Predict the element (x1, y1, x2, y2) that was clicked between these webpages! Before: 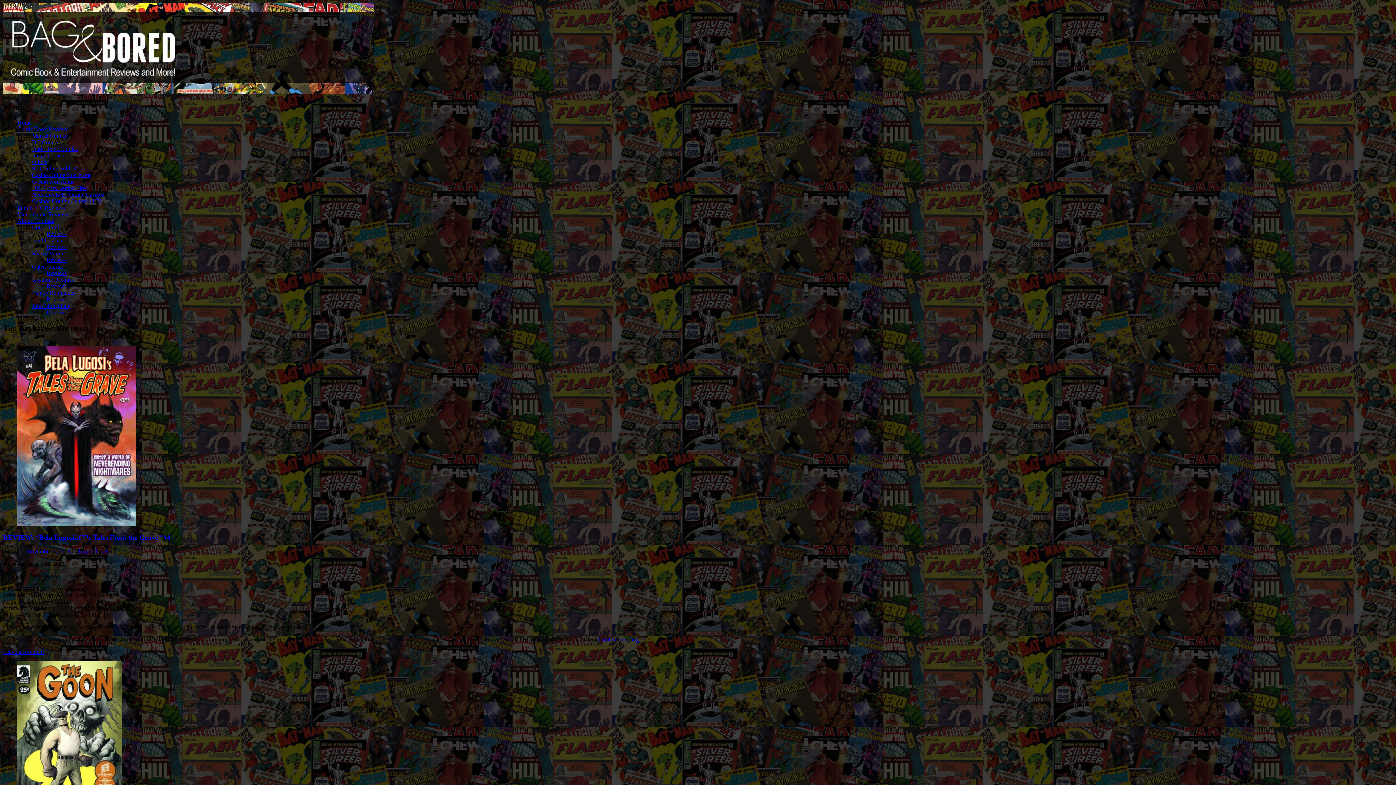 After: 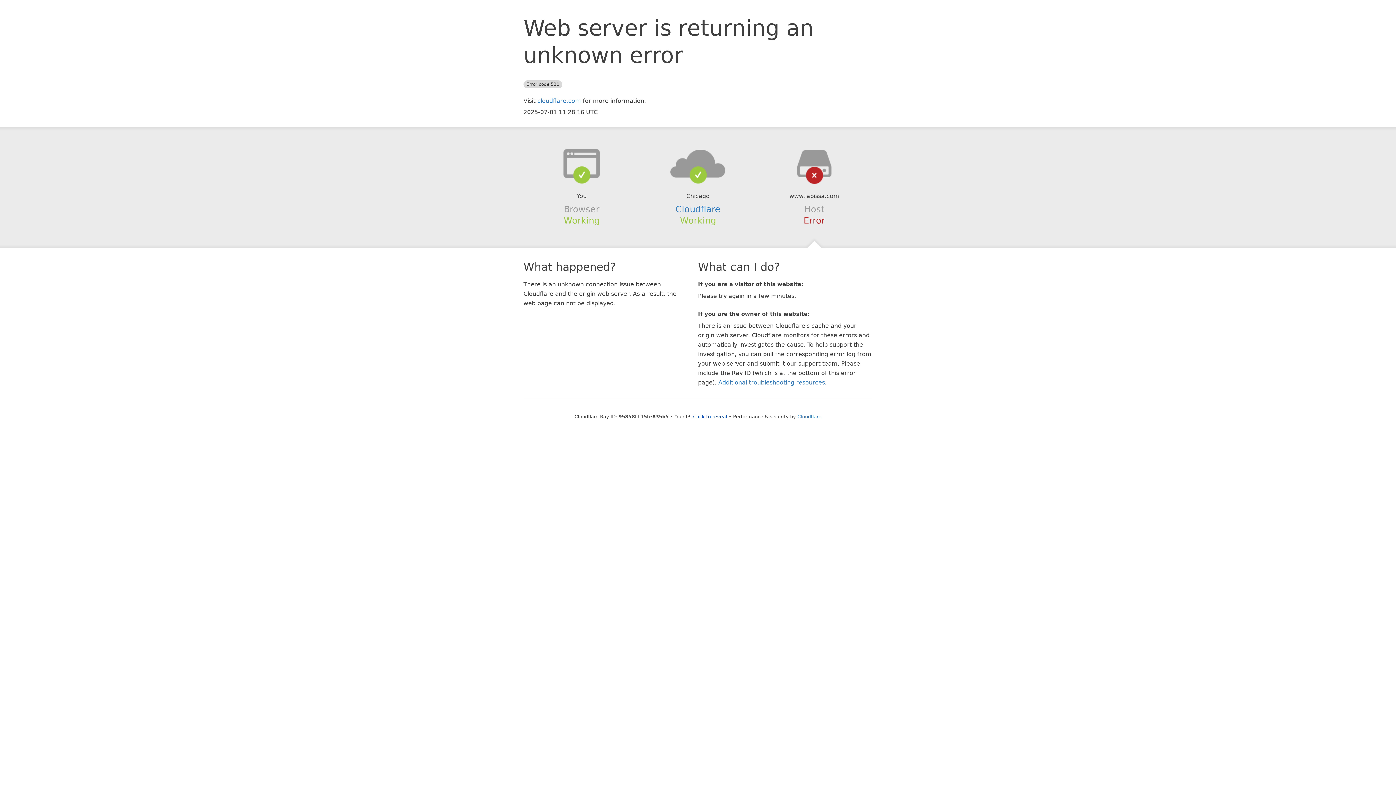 Action: bbox: (32, 165, 82, 171) label: Slot Online Soldi Veri